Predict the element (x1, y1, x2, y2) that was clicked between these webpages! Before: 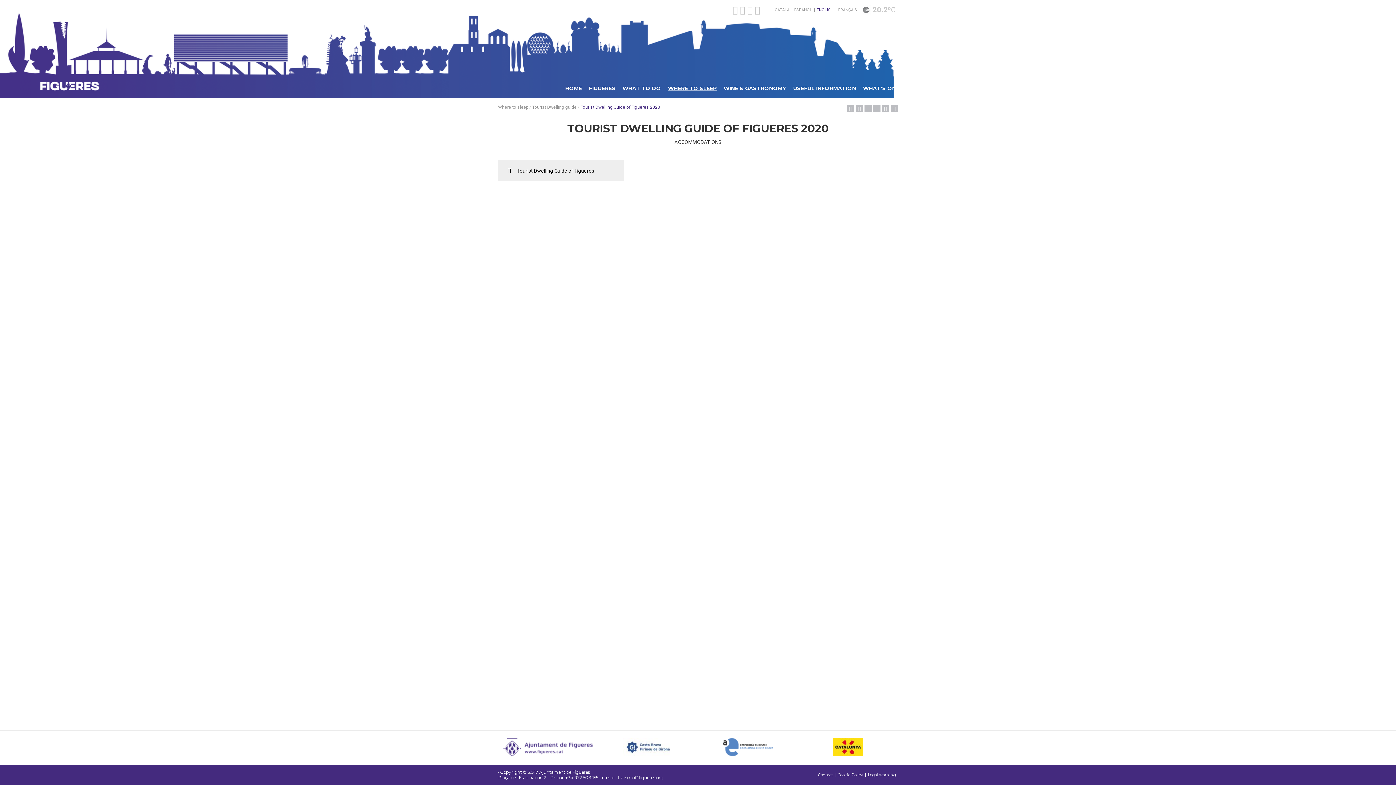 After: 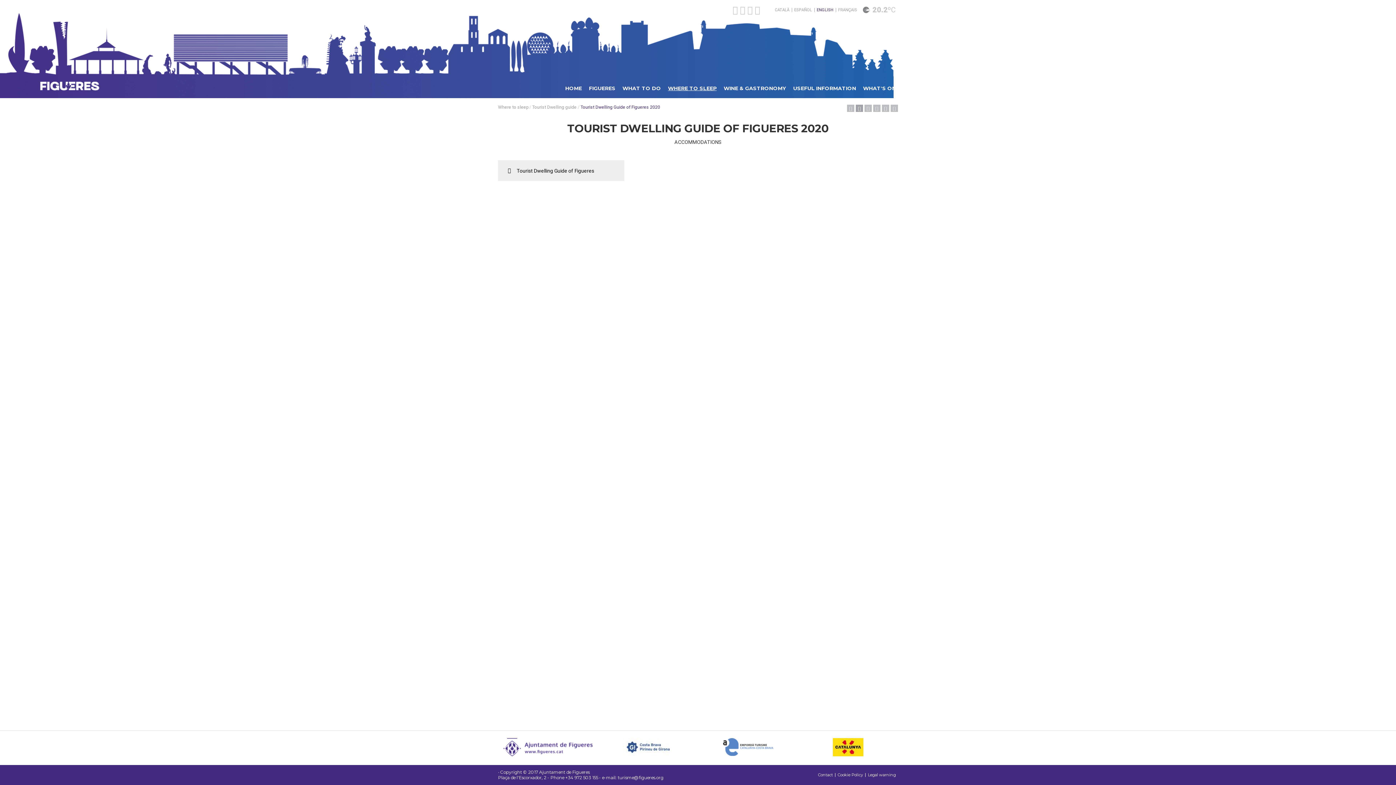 Action: bbox: (856, 104, 863, 112)